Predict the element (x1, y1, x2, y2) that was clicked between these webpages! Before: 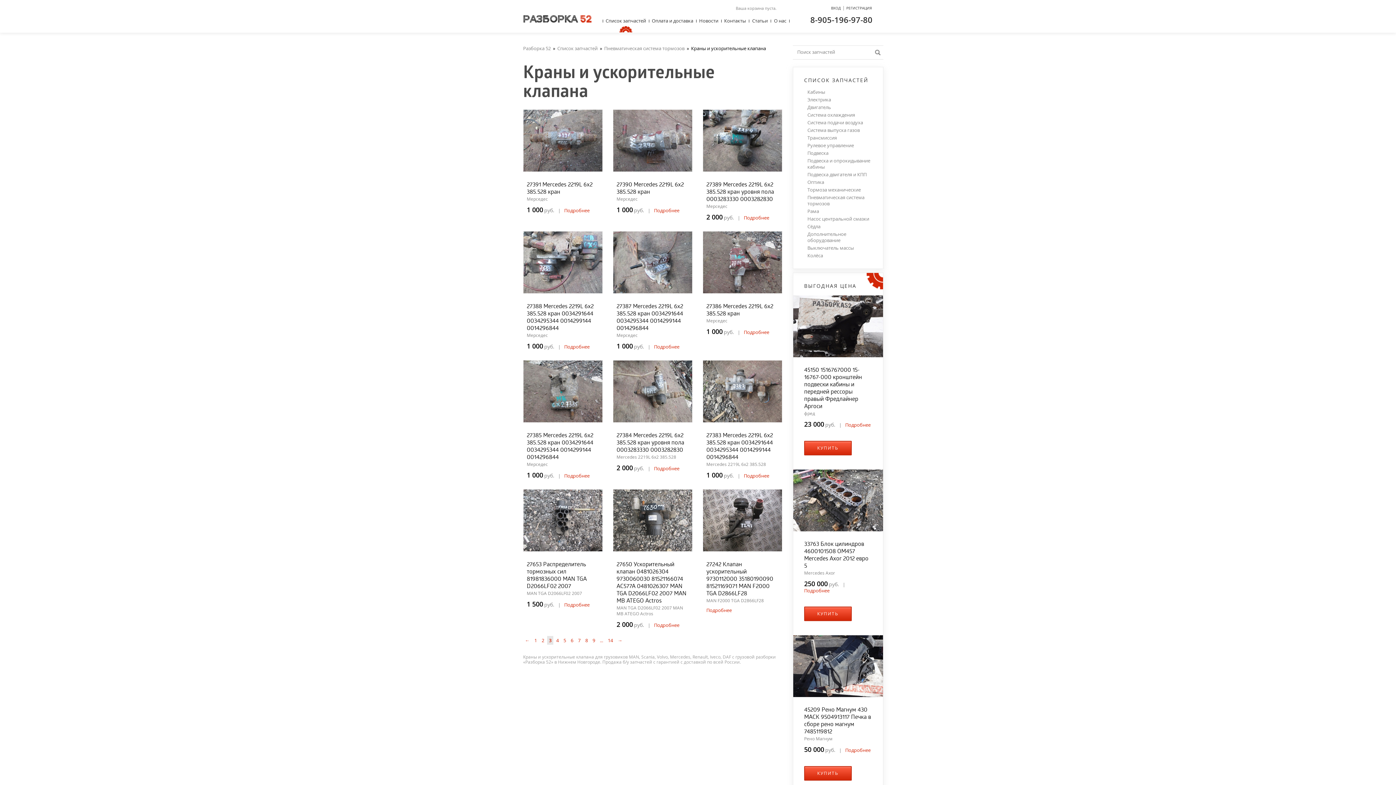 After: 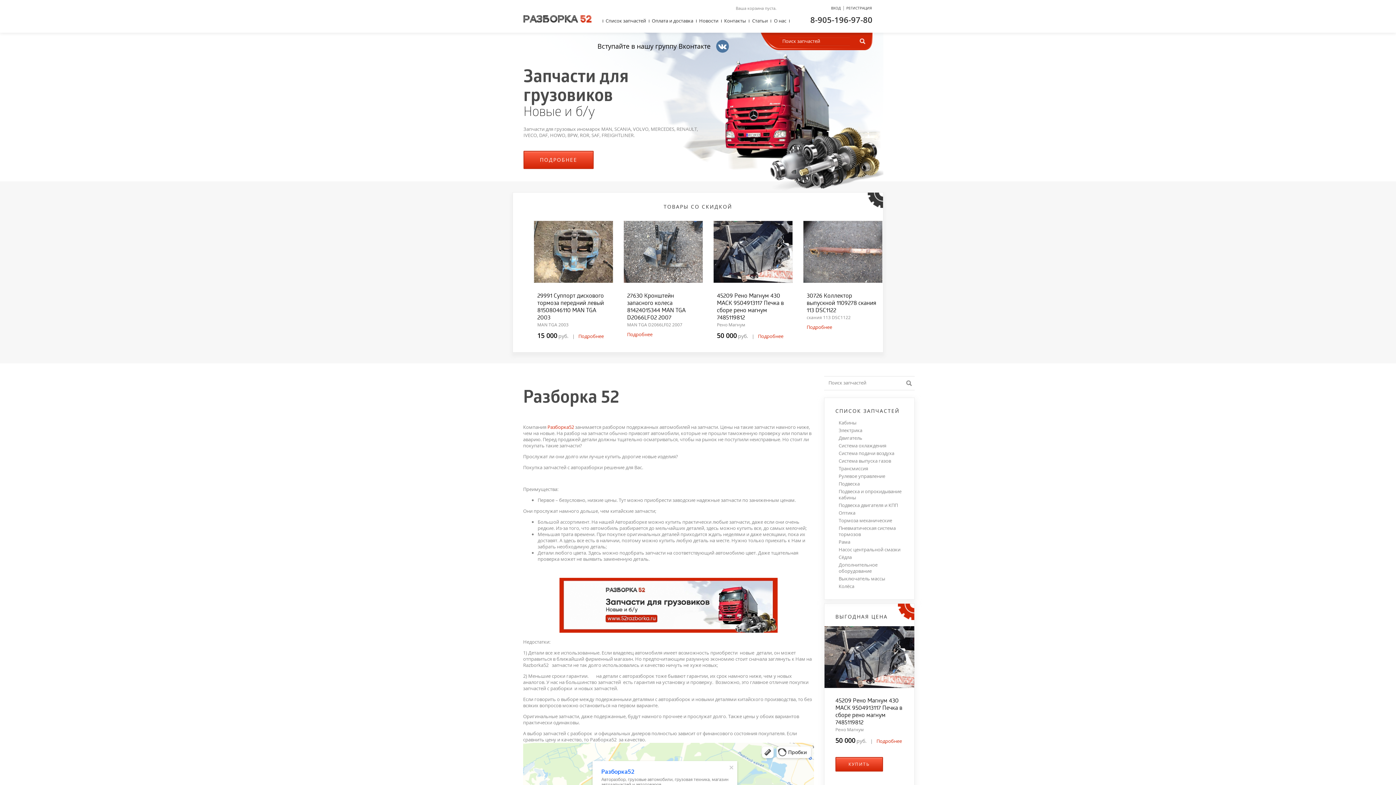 Action: bbox: (523, 14, 591, 22)